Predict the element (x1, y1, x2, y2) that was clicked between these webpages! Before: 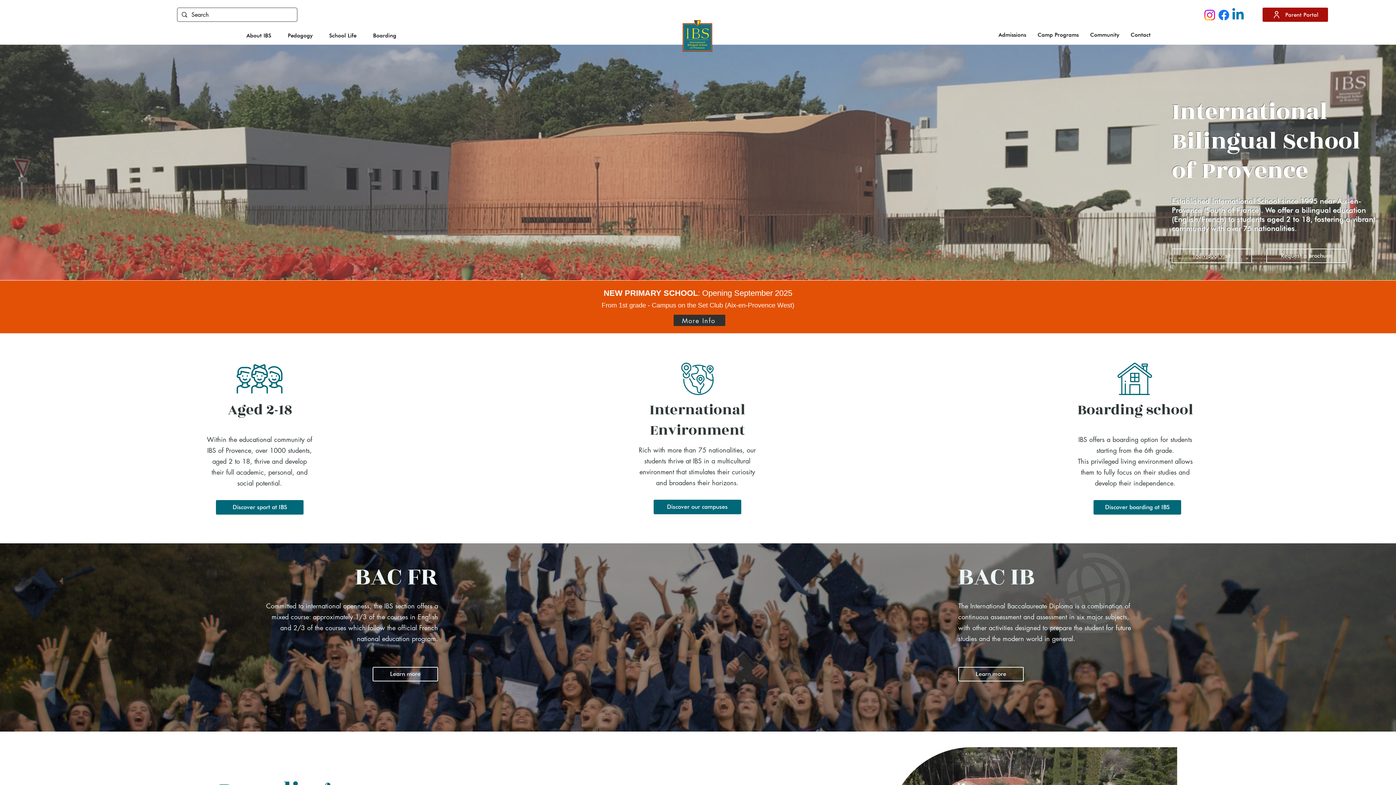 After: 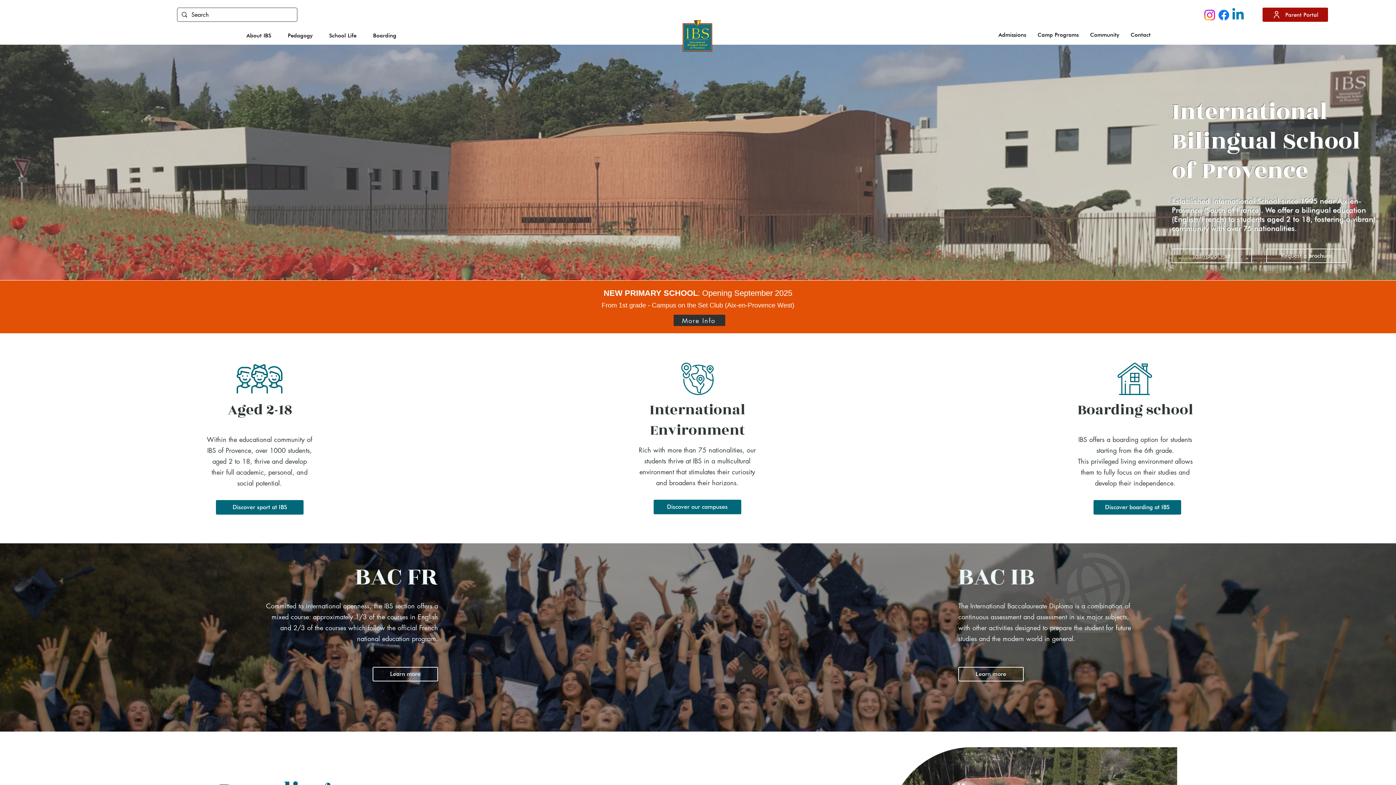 Action: label: Linkedin bbox: (1231, 8, 1245, 22)